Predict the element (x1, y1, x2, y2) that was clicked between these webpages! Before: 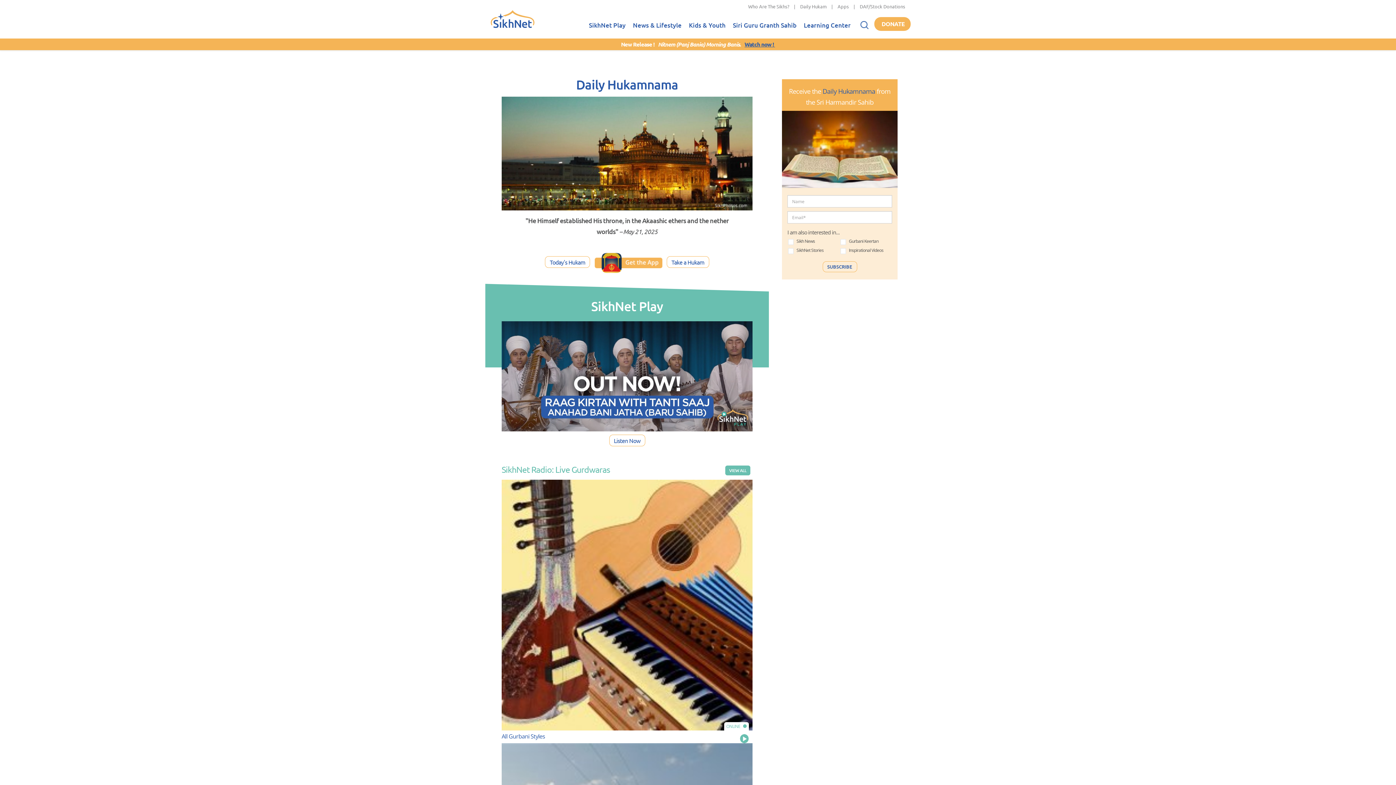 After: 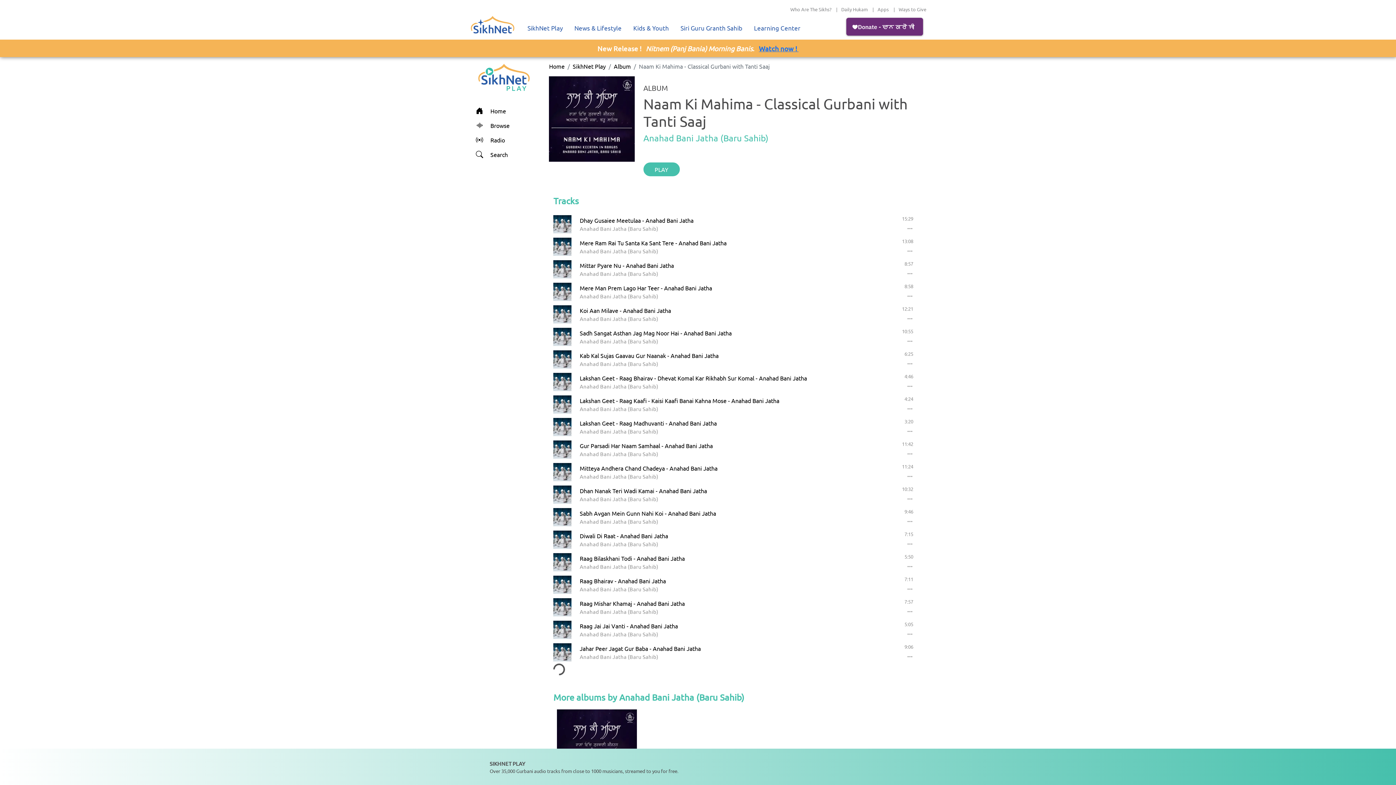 Action: label: Listen Now bbox: (609, 434, 645, 446)